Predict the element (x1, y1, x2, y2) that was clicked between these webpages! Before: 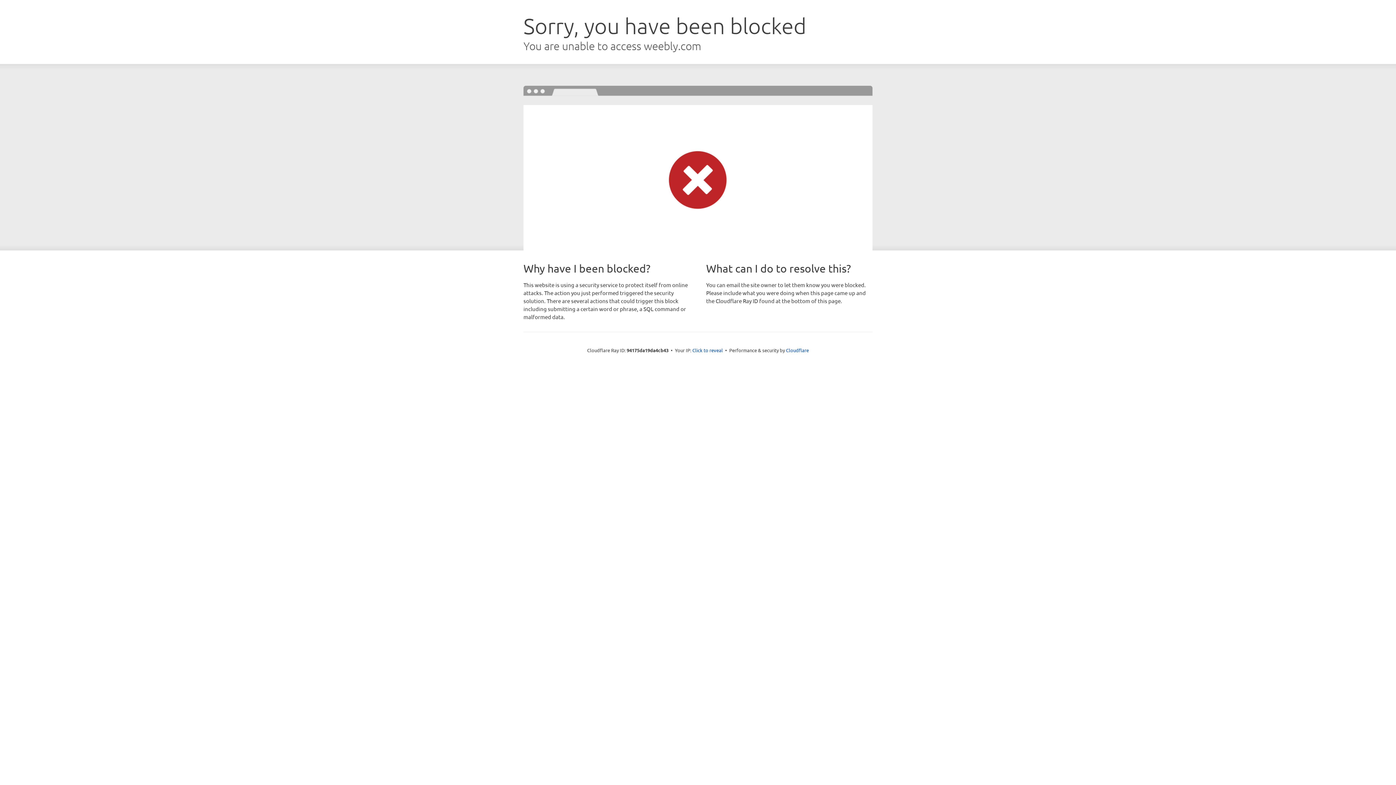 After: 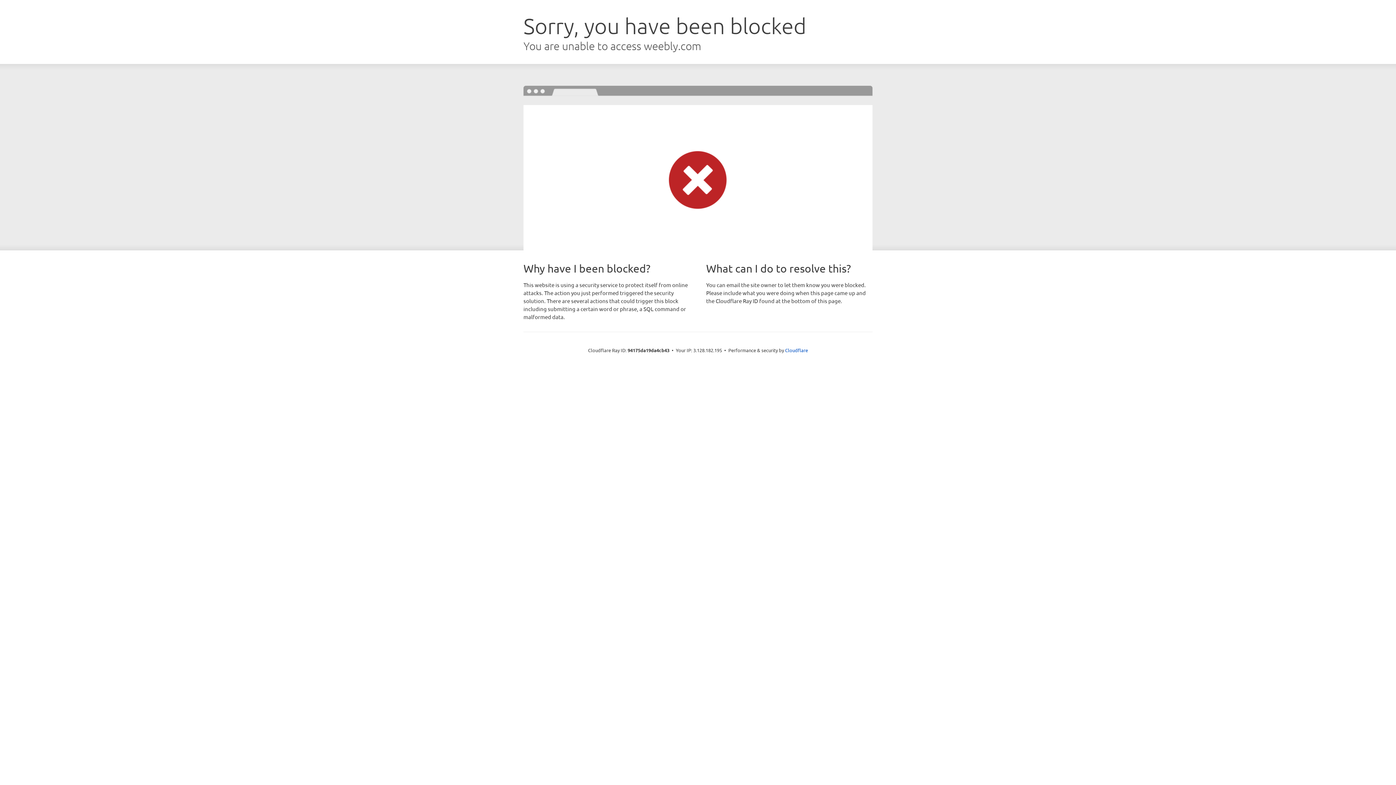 Action: label: Click to reveal bbox: (692, 346, 723, 353)